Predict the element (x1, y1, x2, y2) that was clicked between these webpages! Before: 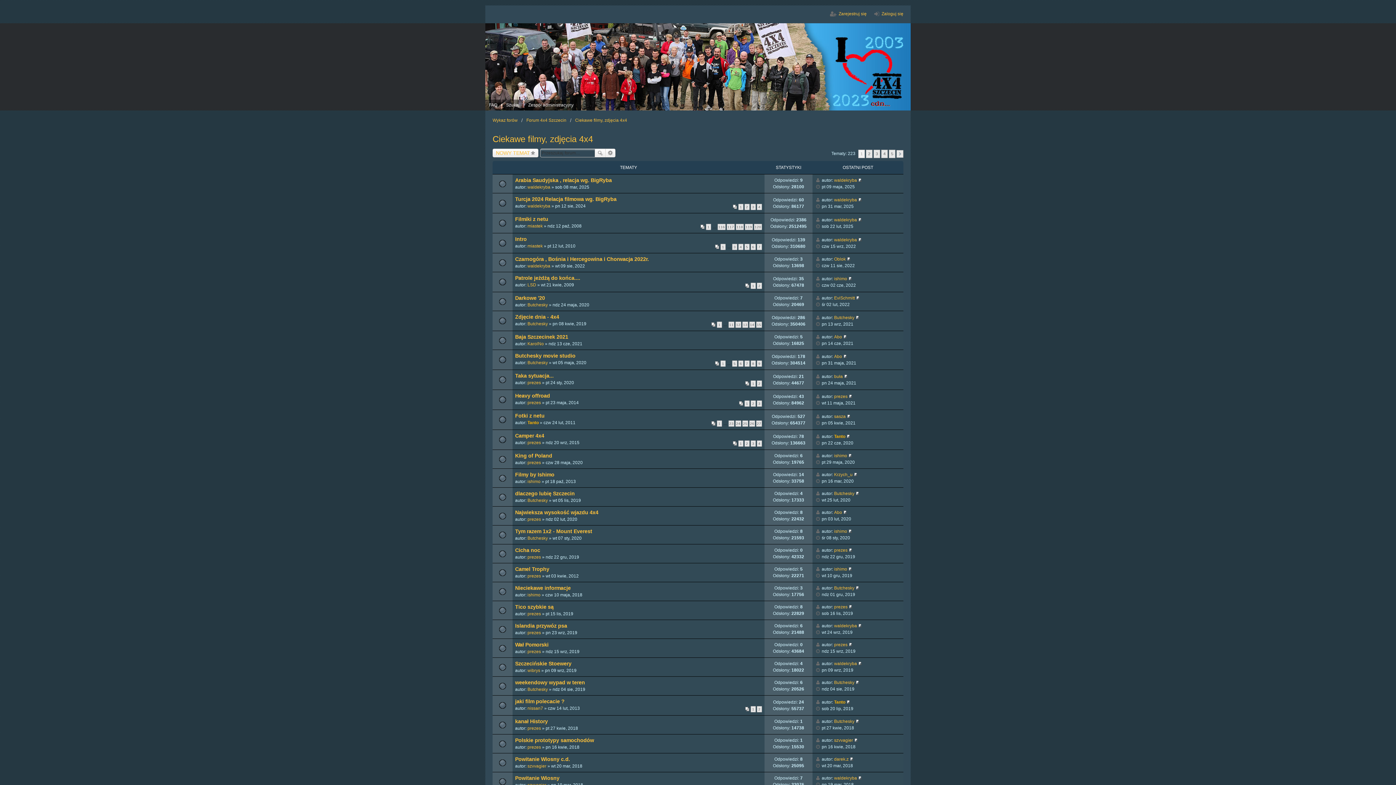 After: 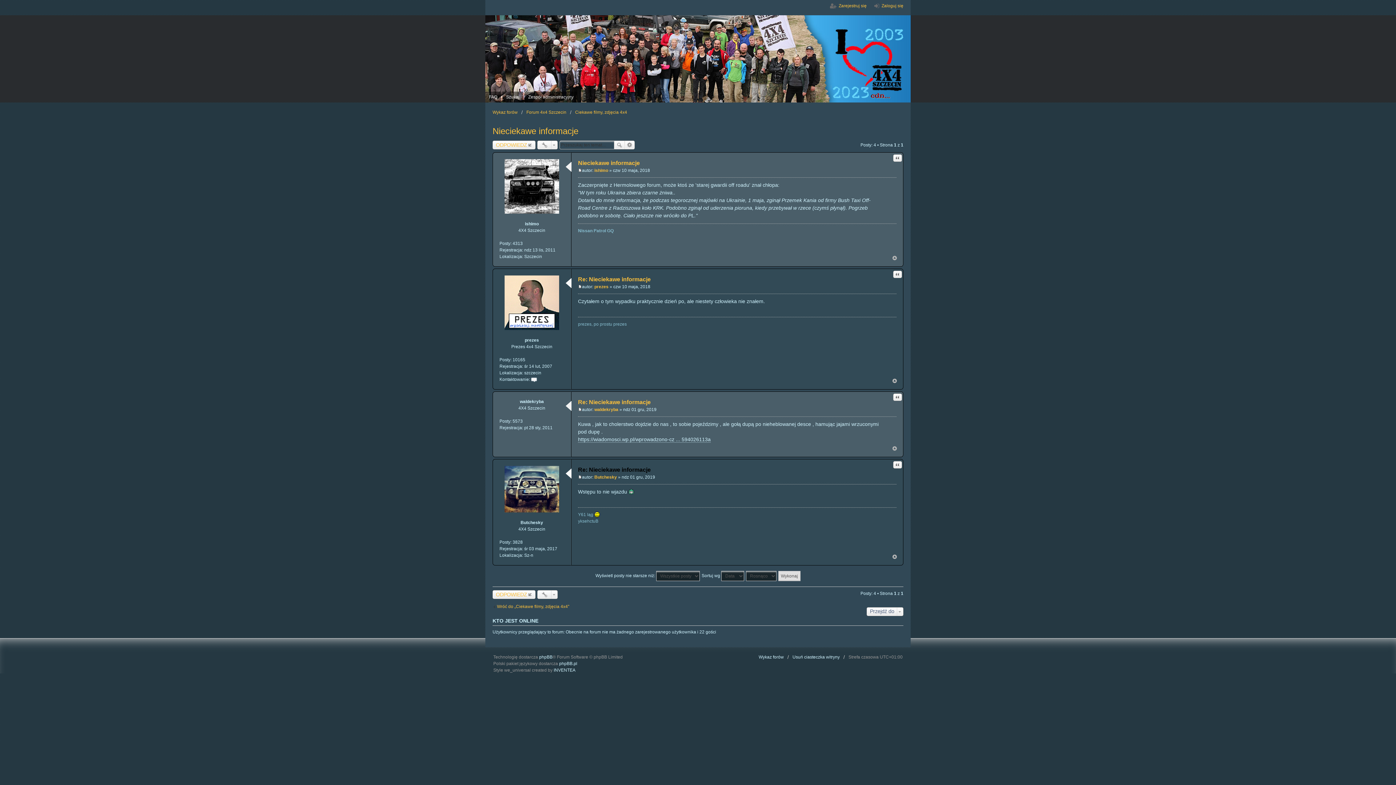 Action: bbox: (855, 585, 859, 590) label: Wyświetl najnowszy post